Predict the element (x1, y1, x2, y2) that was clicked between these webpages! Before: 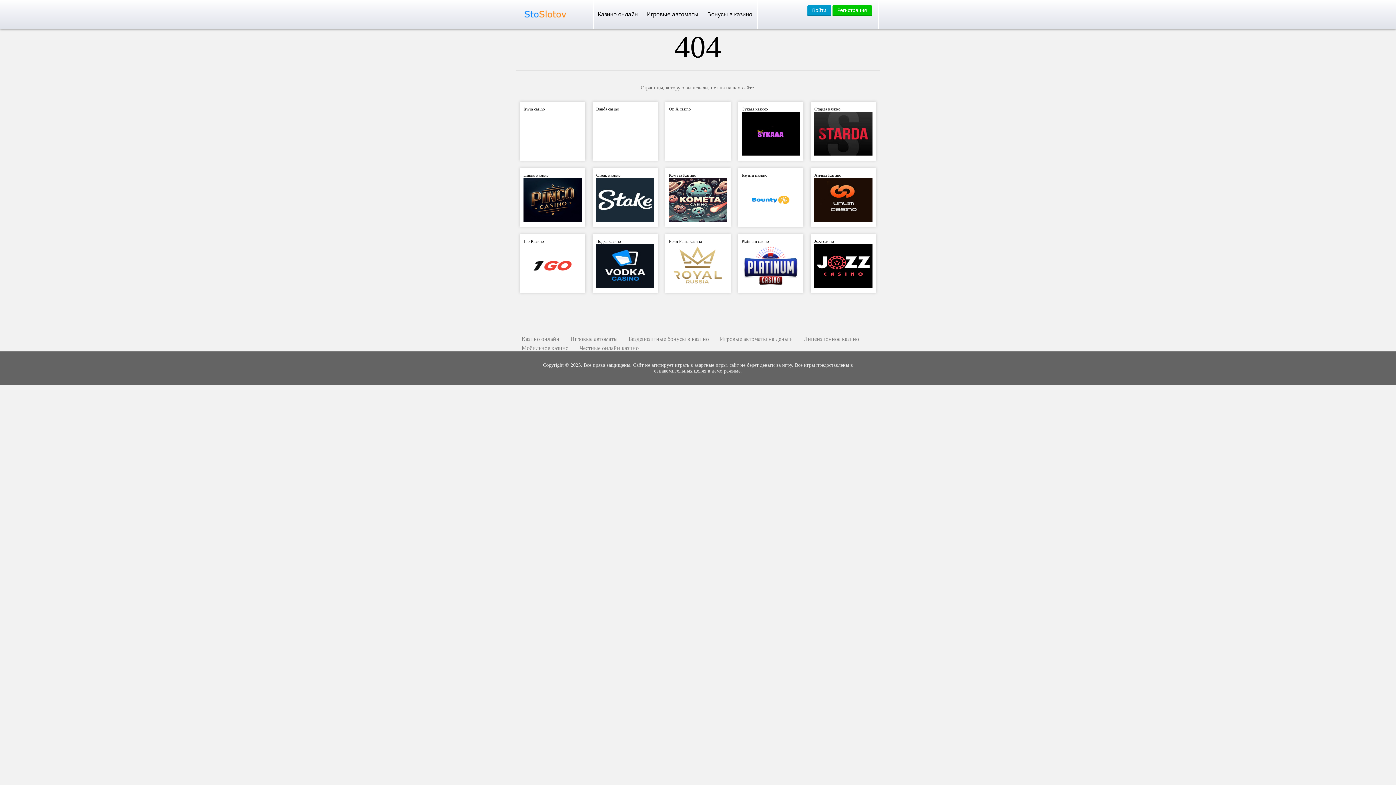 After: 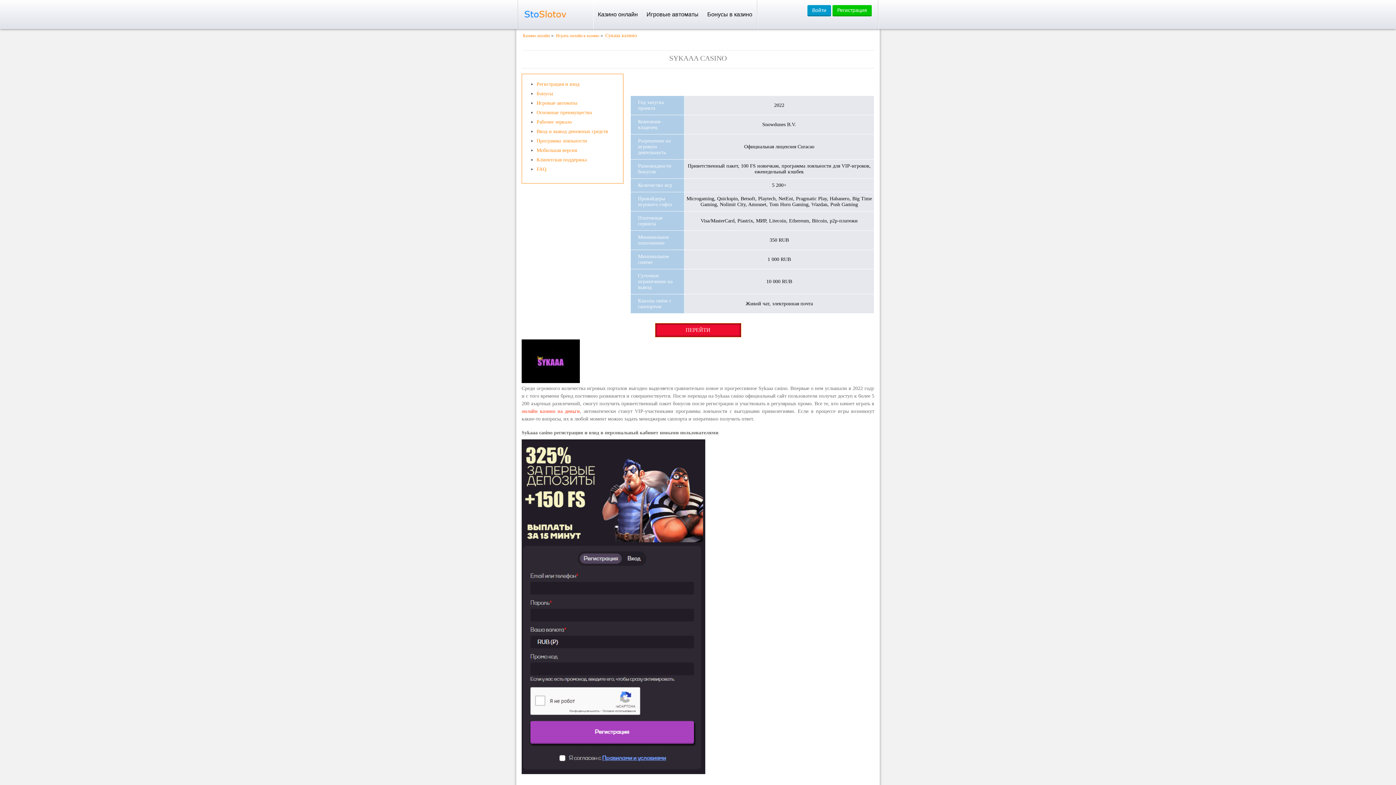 Action: label: Сукааа казино bbox: (741, 106, 768, 111)